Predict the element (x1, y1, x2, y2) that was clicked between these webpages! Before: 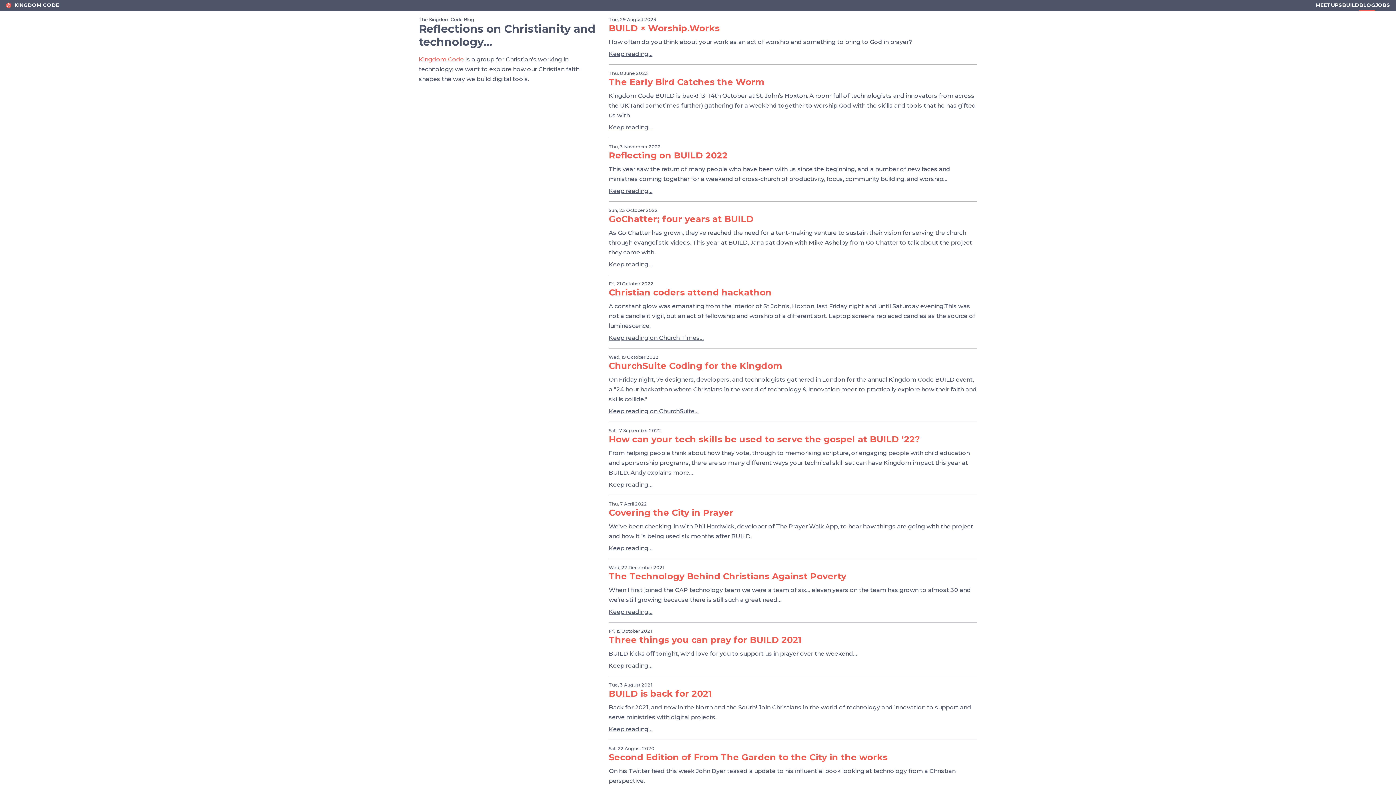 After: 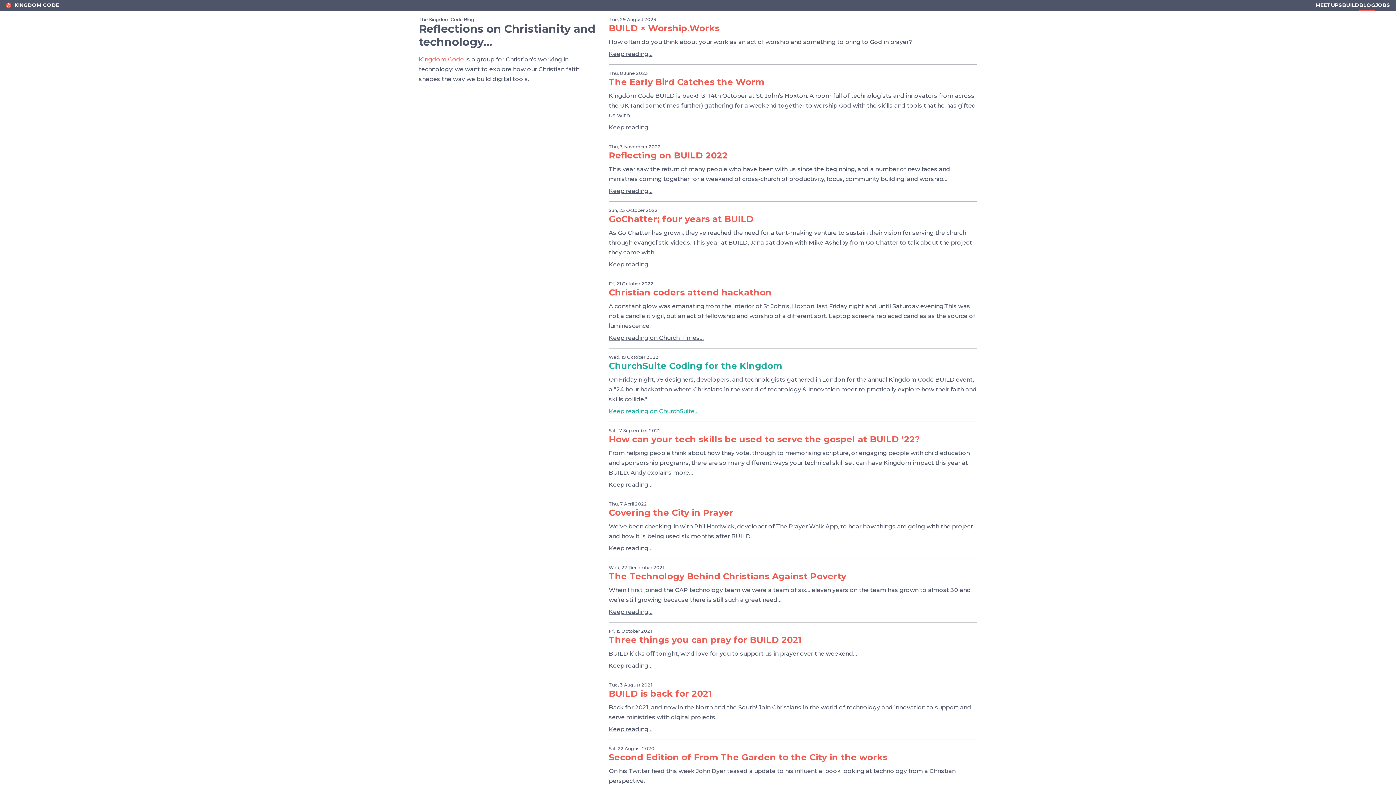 Action: label: Wed, 19 October 2022
ChurchSuite Coding for the Kingdom

On Friday night, 75 designers, developers, and technologists gathered in London for the annual Kingdom Code BUILD event, a "24 hour hackathon where Christians in the world of technology & innovation meet to practically explore how their faith and skills collide."

Keep reading on ChurchSuite… bbox: (608, 348, 977, 416)